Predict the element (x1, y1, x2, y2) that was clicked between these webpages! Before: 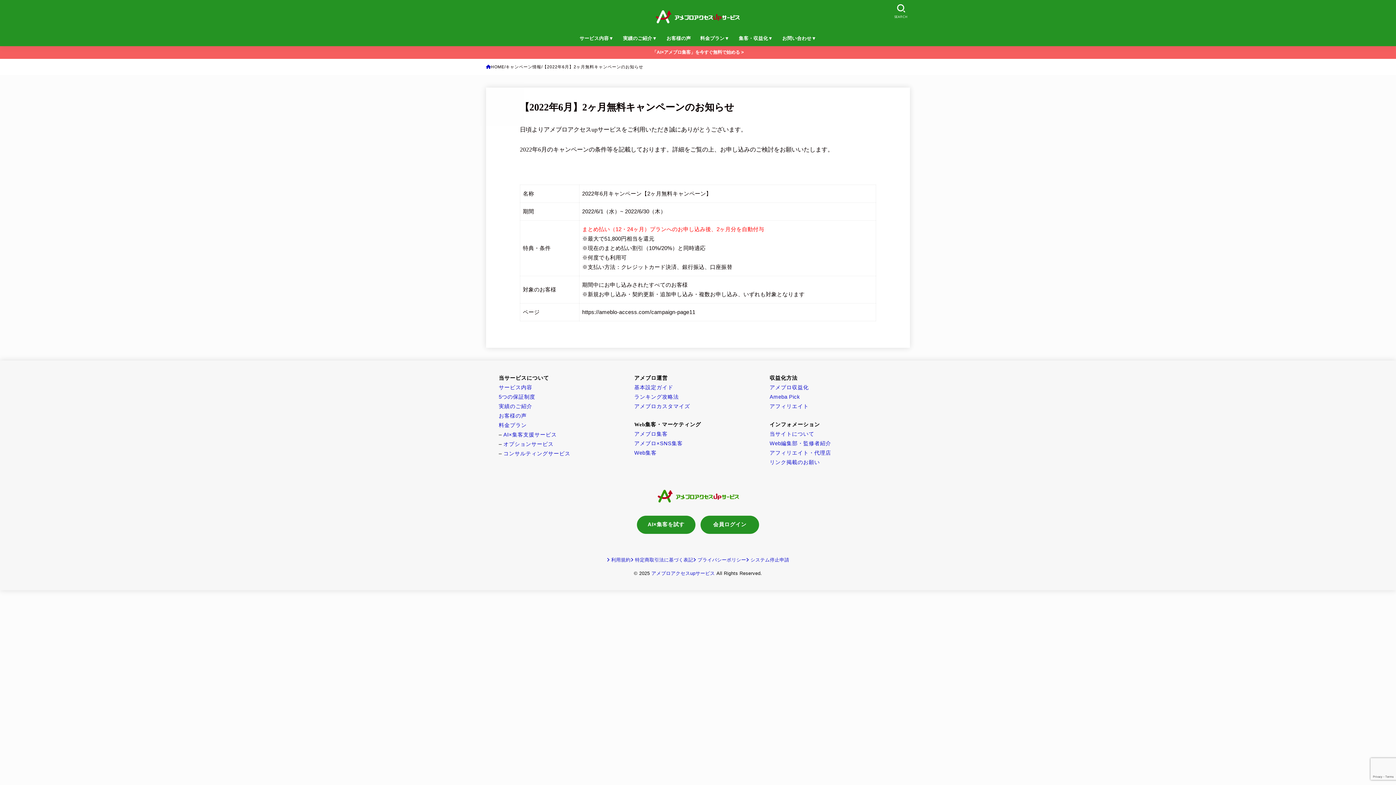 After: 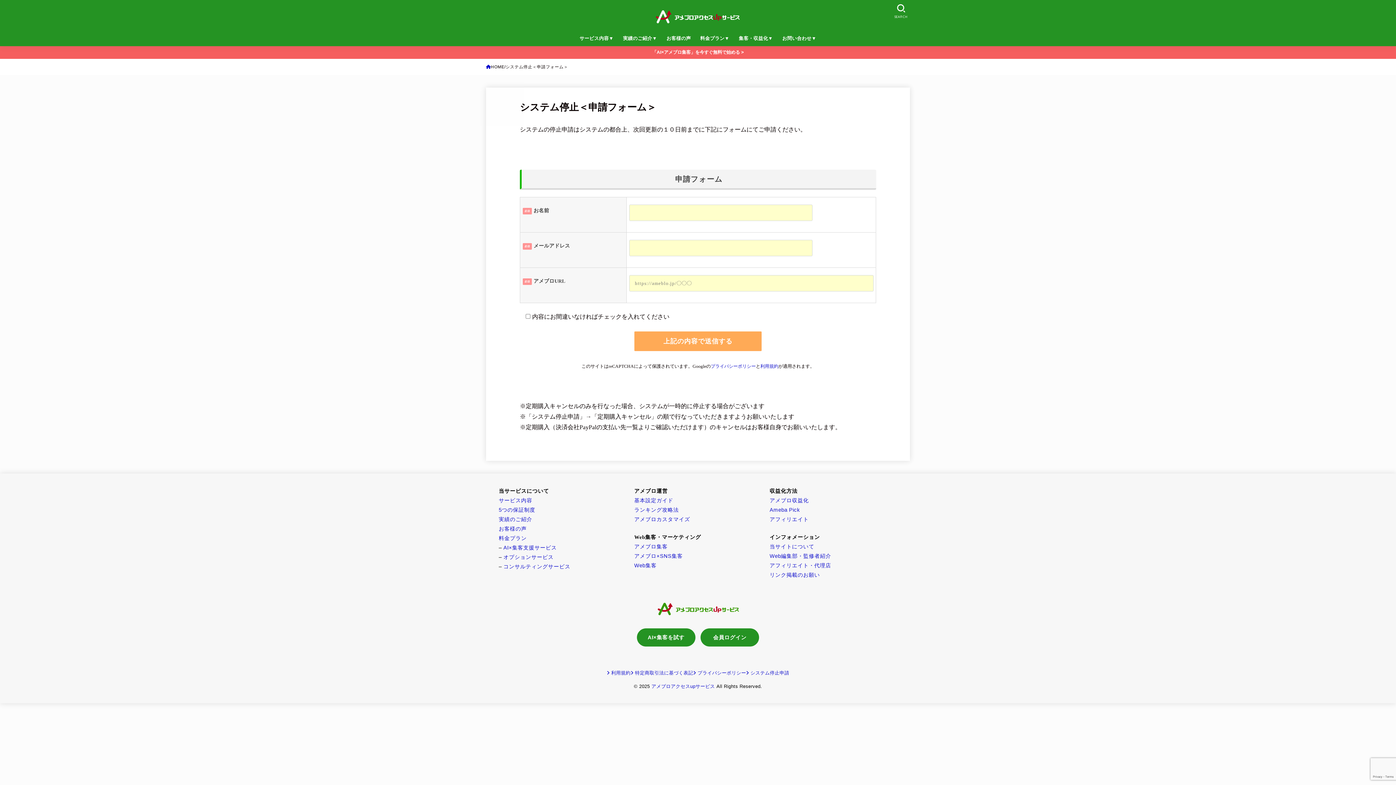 Action: bbox: (746, 557, 789, 563) label: システム停止申請